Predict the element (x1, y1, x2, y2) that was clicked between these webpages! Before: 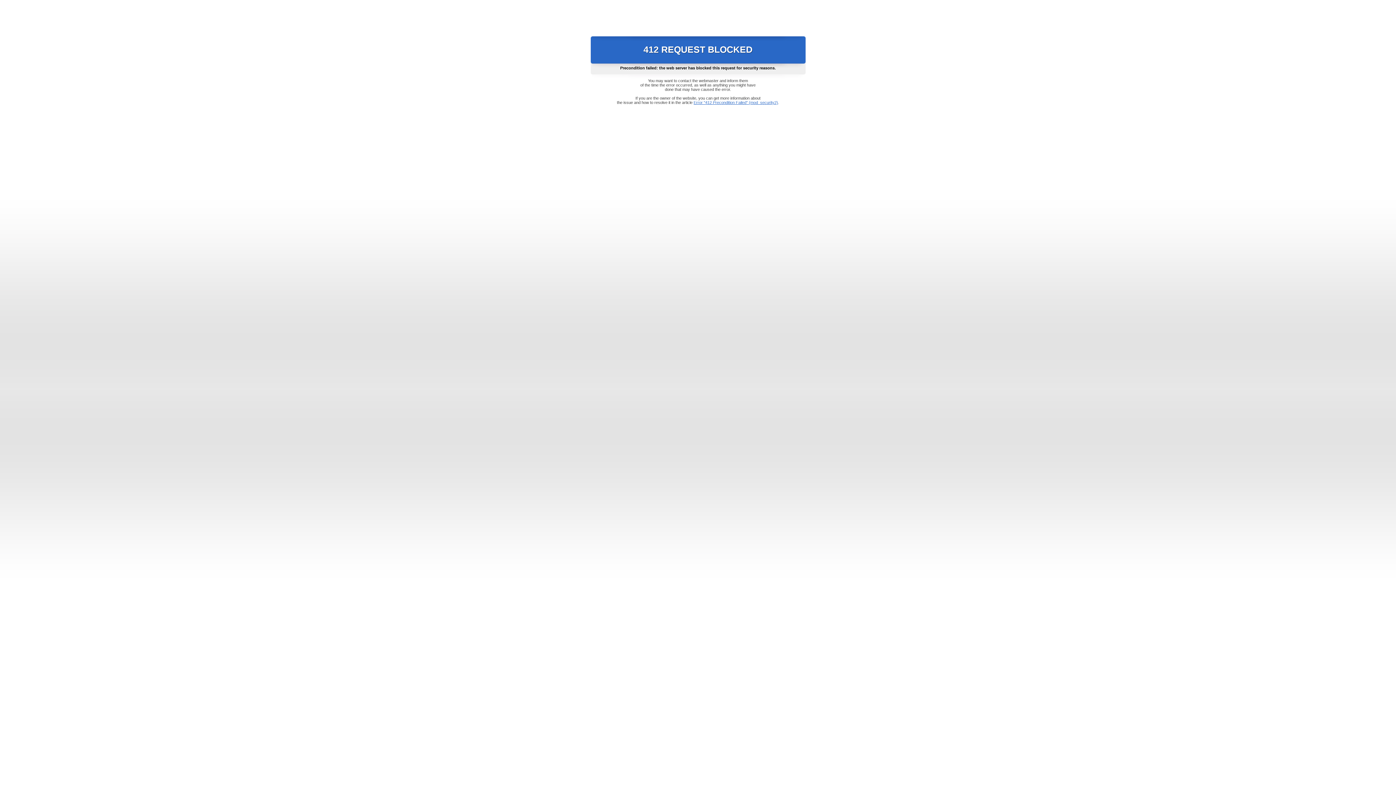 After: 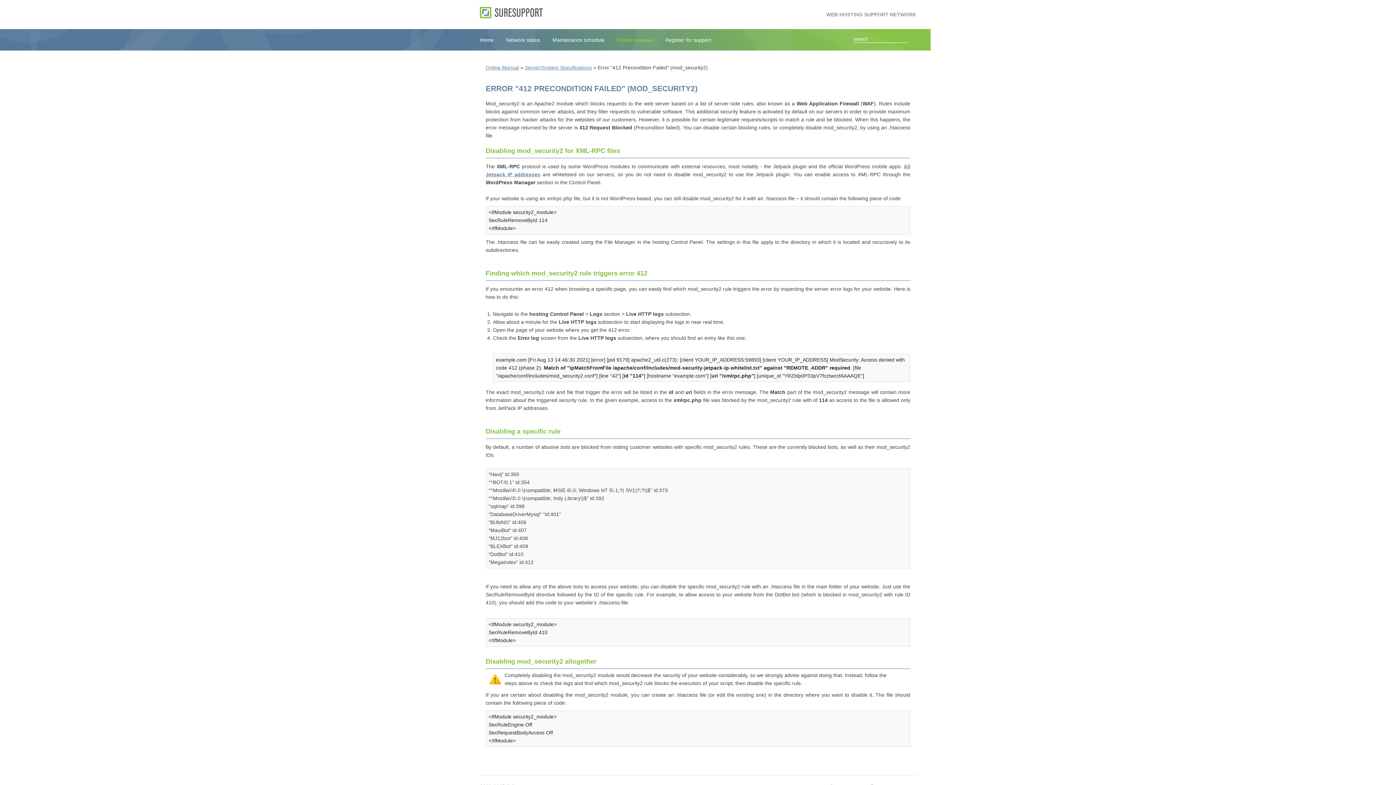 Action: label: Error "412 Precondition Failed" (mod_security2) bbox: (693, 100, 778, 104)